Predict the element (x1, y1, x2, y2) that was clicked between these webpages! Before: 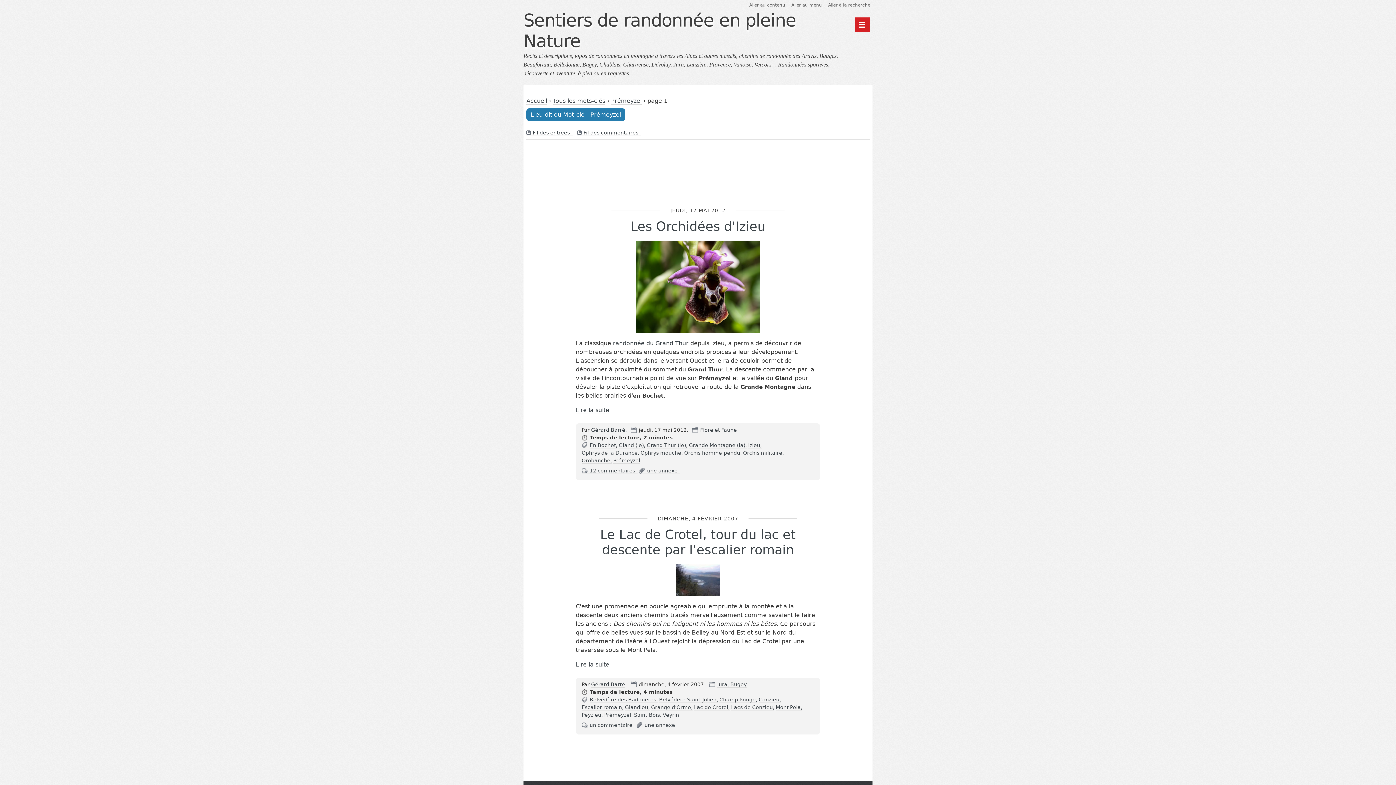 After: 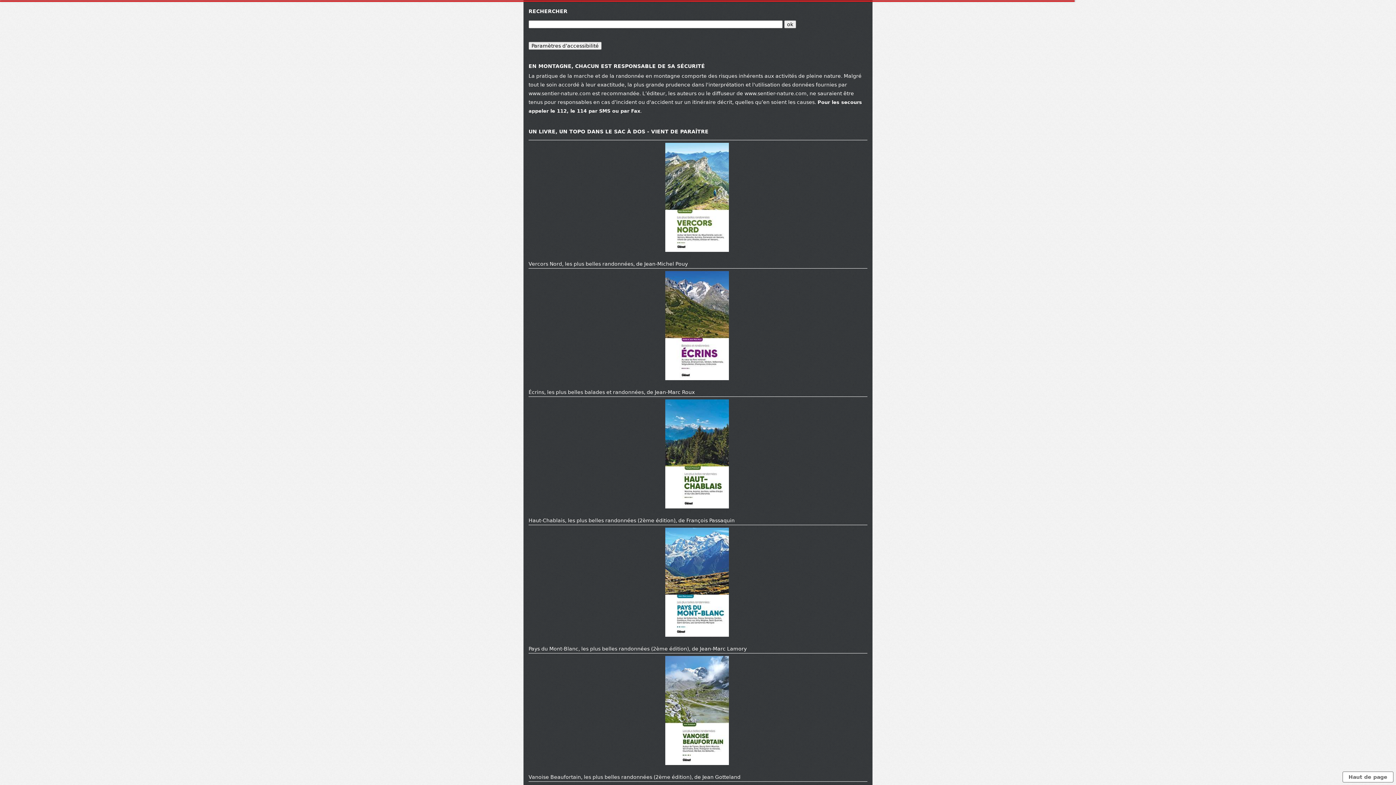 Action: bbox: (791, 2, 822, 7) label: Aller au menu